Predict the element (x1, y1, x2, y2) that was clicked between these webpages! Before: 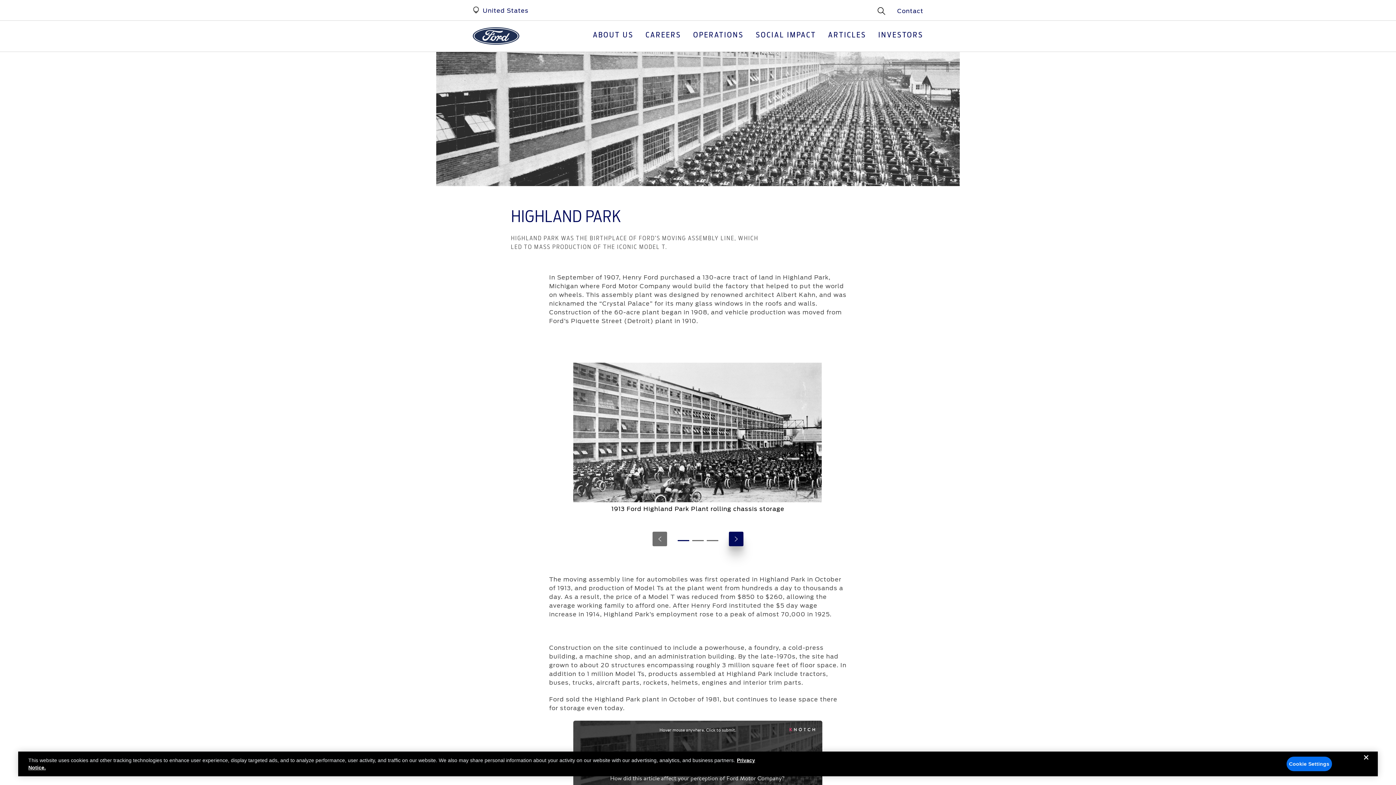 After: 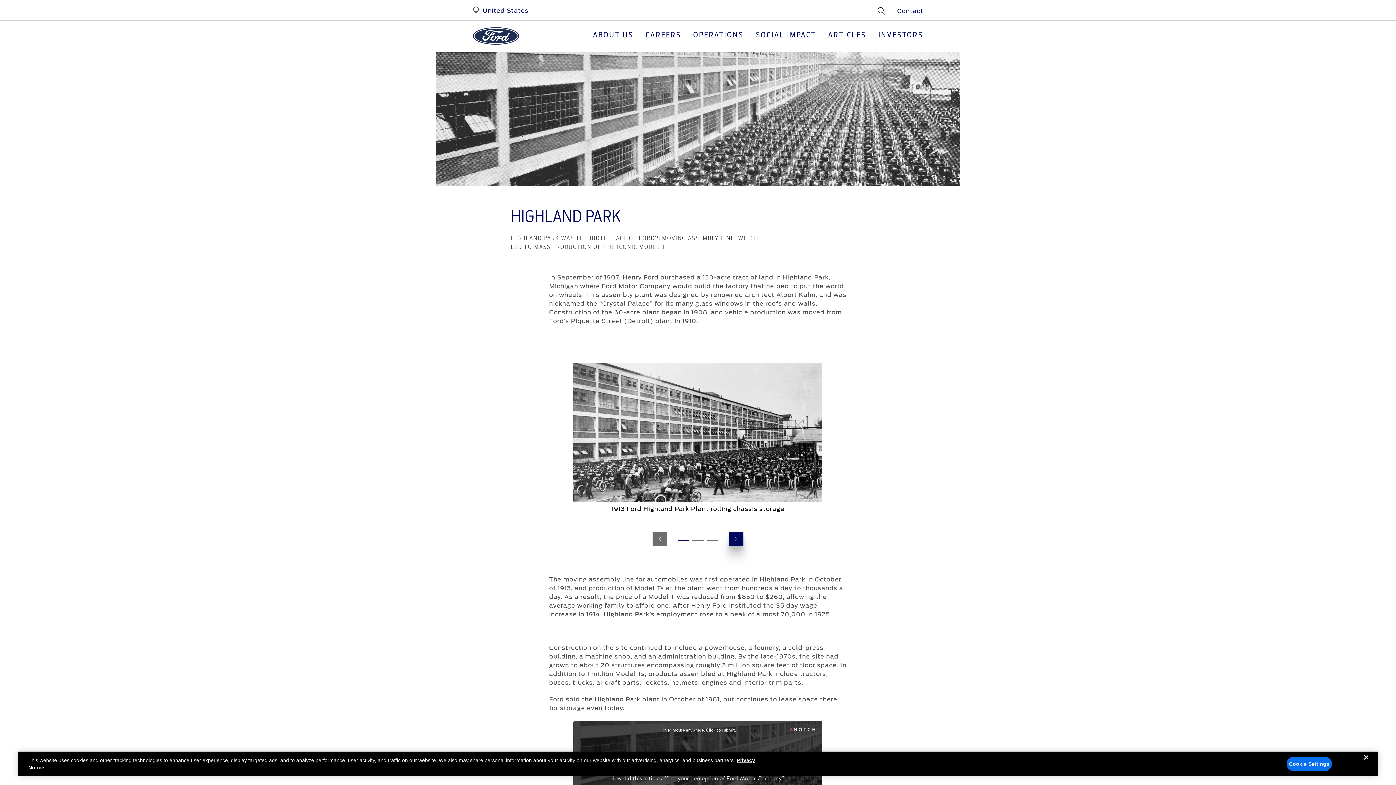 Action: bbox: (652, 532, 667, 546) label: Previous Slide